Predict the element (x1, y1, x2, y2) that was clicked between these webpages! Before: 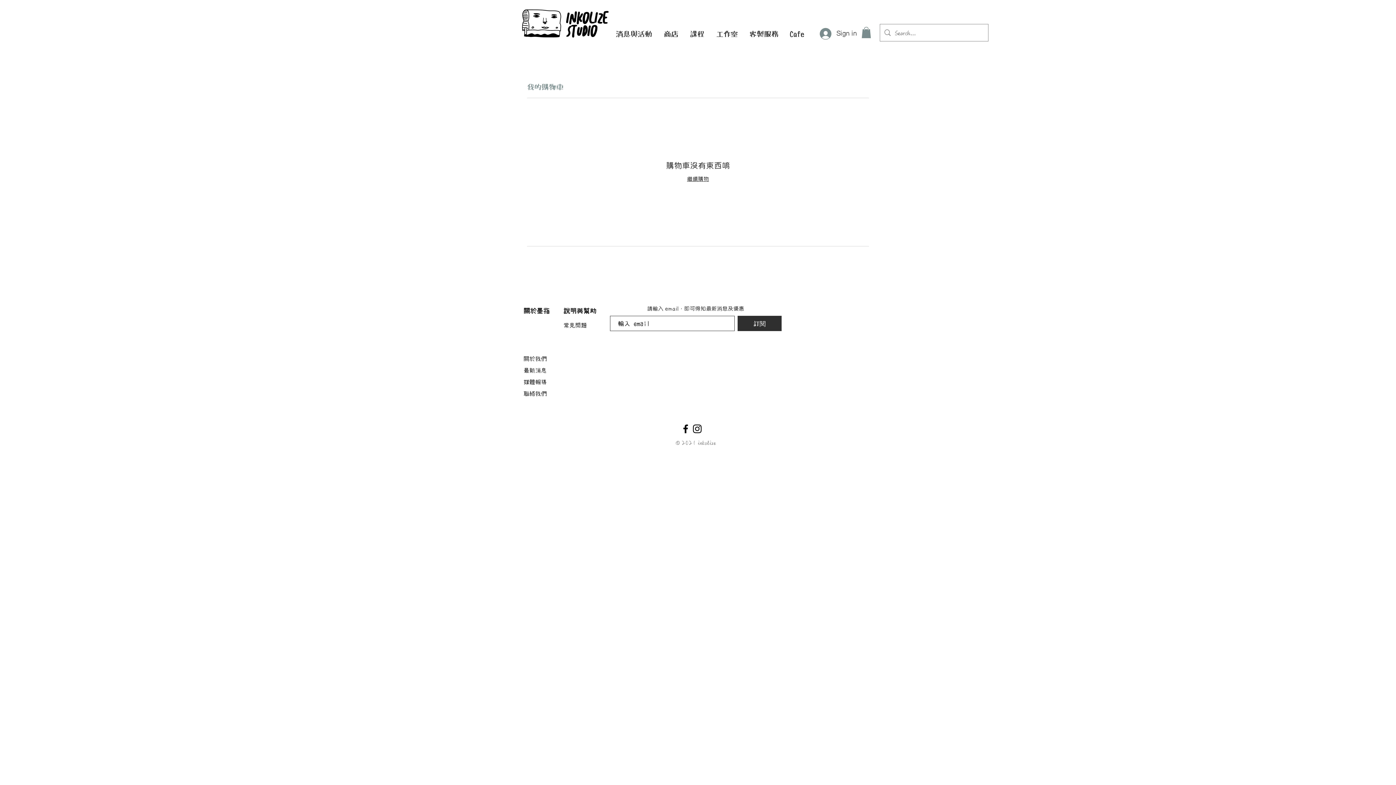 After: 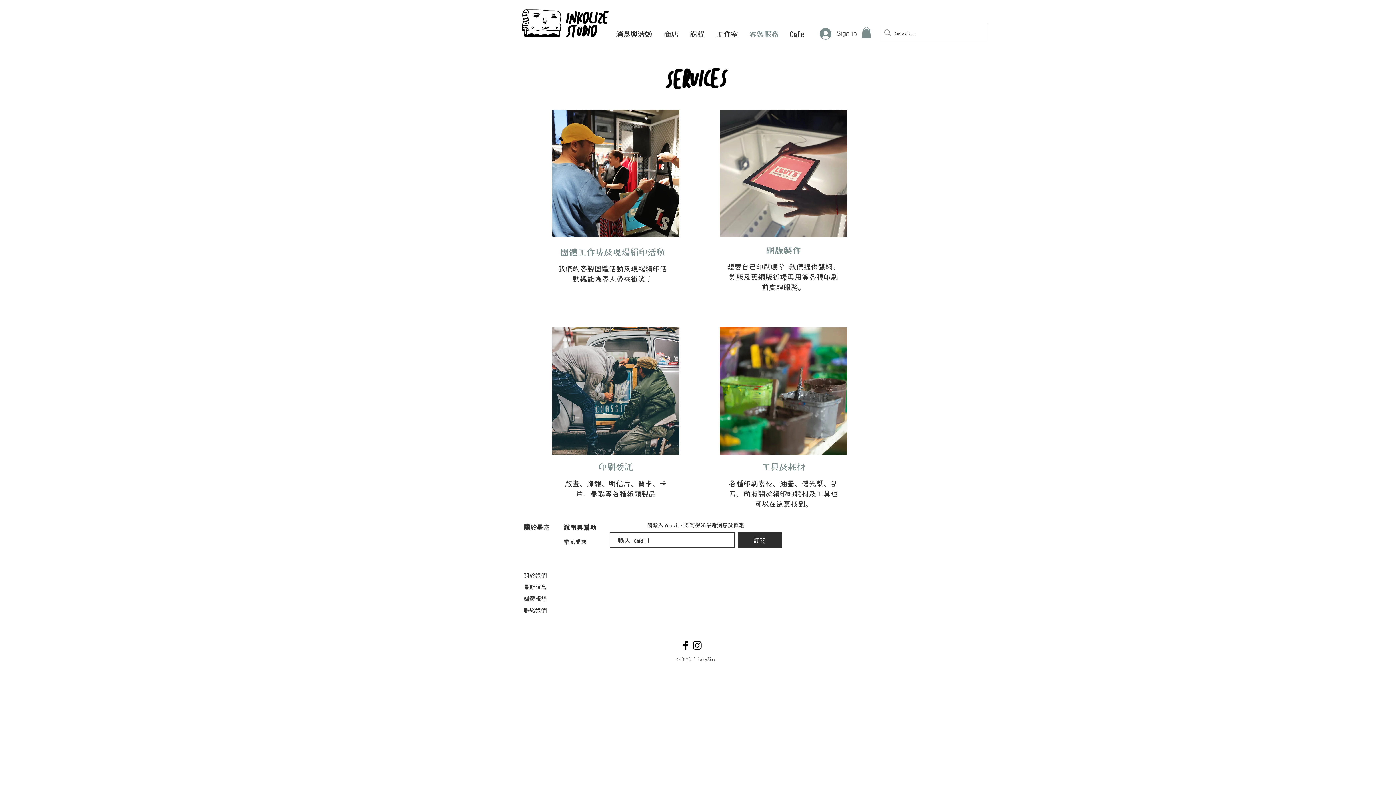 Action: bbox: (744, 25, 784, 43) label: 客製服務